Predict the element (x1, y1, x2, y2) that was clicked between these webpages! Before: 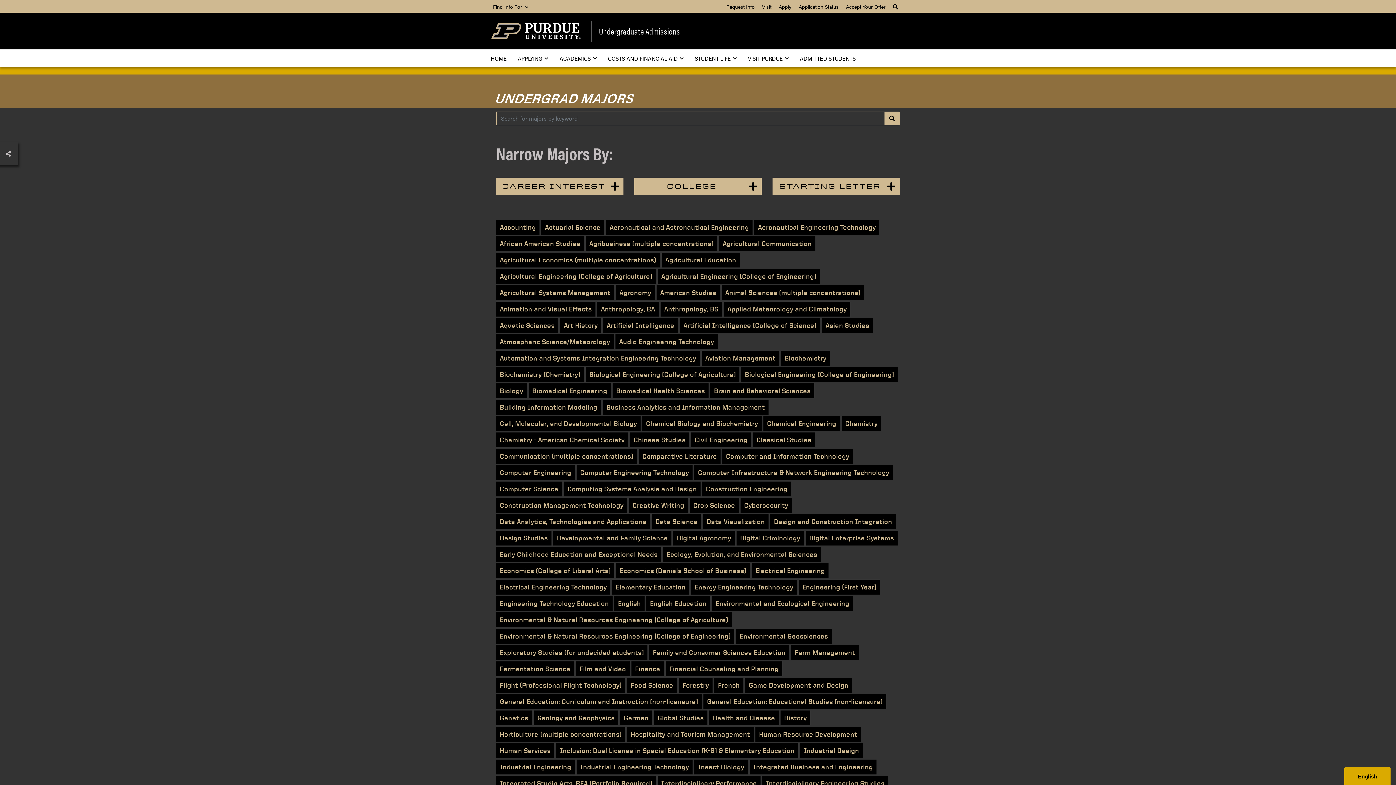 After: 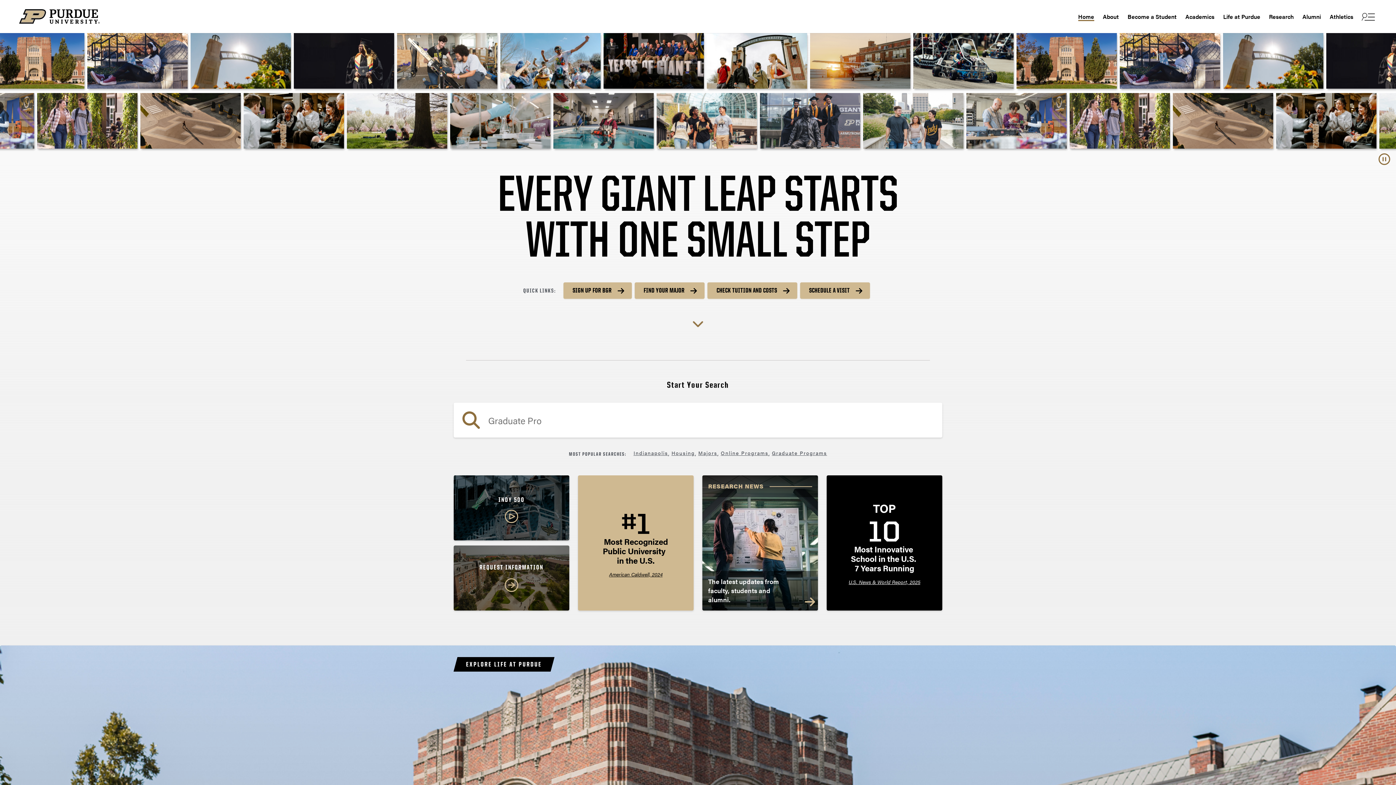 Action: bbox: (490, 22, 581, 39) label: Purdue Logo